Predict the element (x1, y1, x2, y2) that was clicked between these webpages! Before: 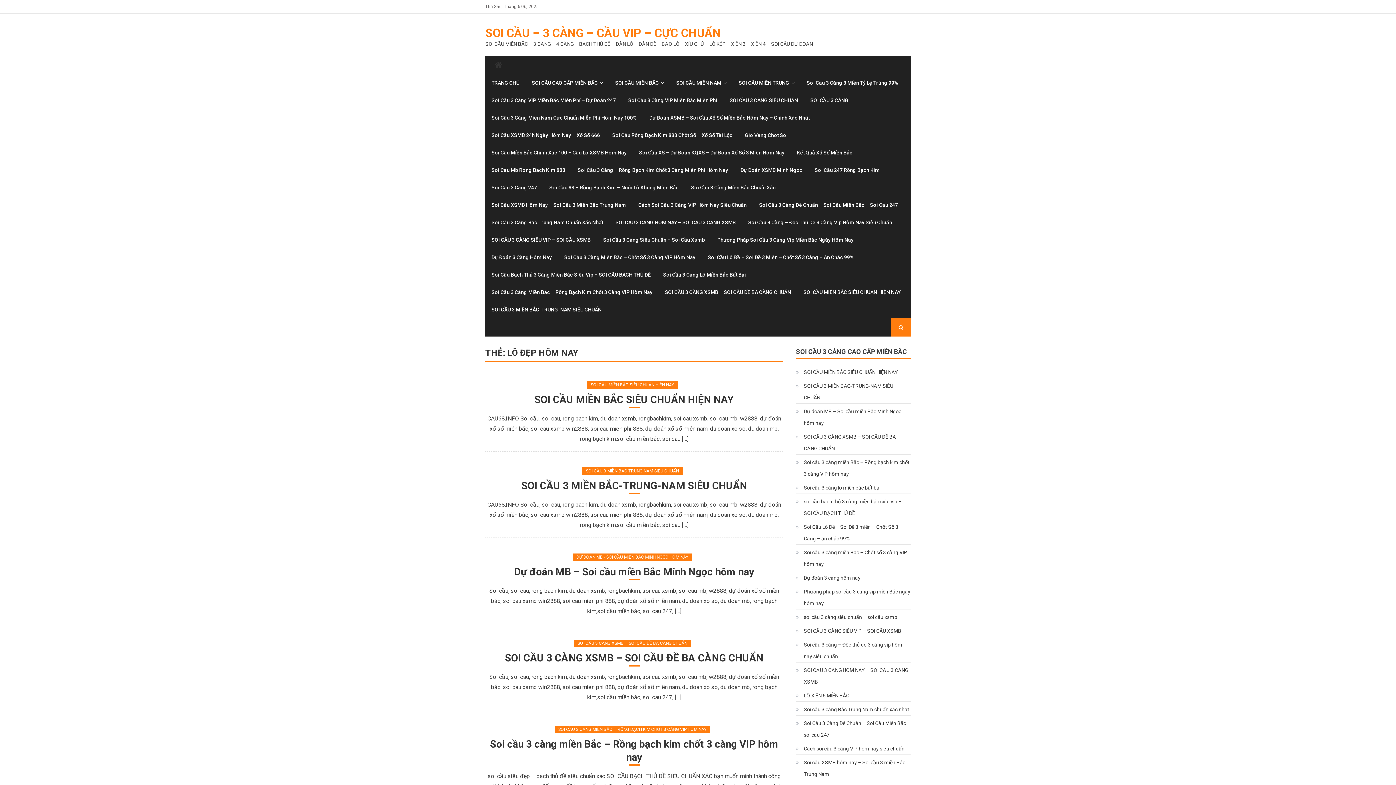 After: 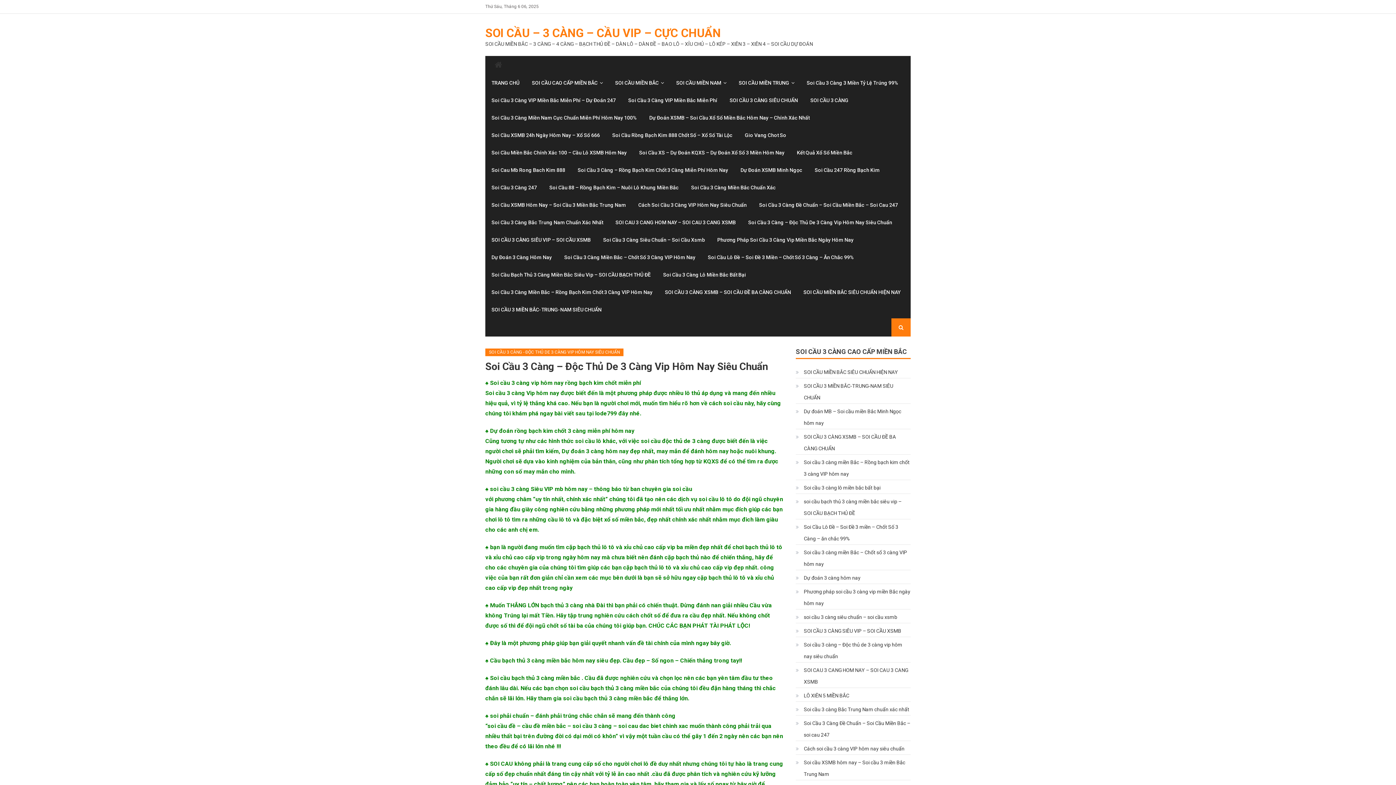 Action: label: Soi cầu 3 càng – Độc thủ de 3 càng vip hôm nay siêu chuẩn bbox: (796, 639, 910, 662)